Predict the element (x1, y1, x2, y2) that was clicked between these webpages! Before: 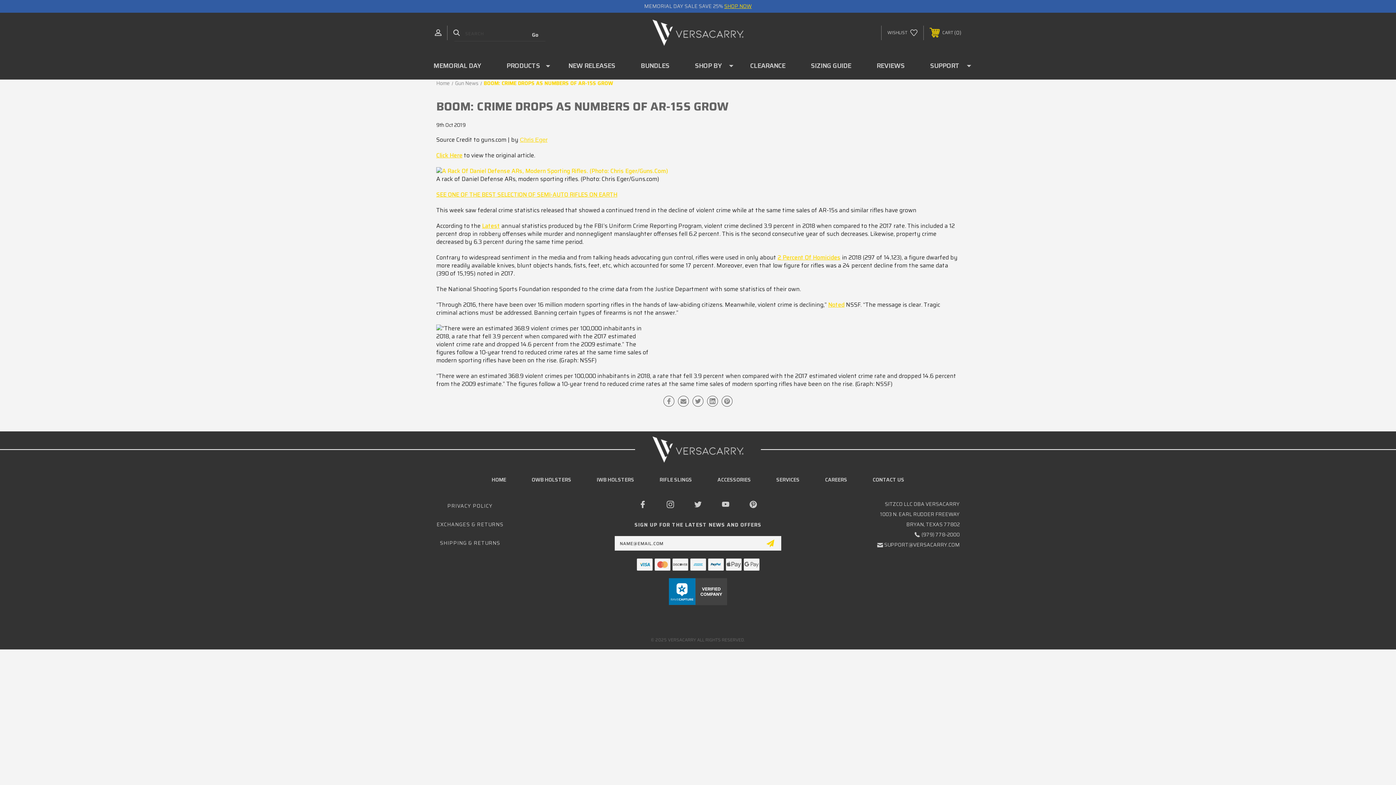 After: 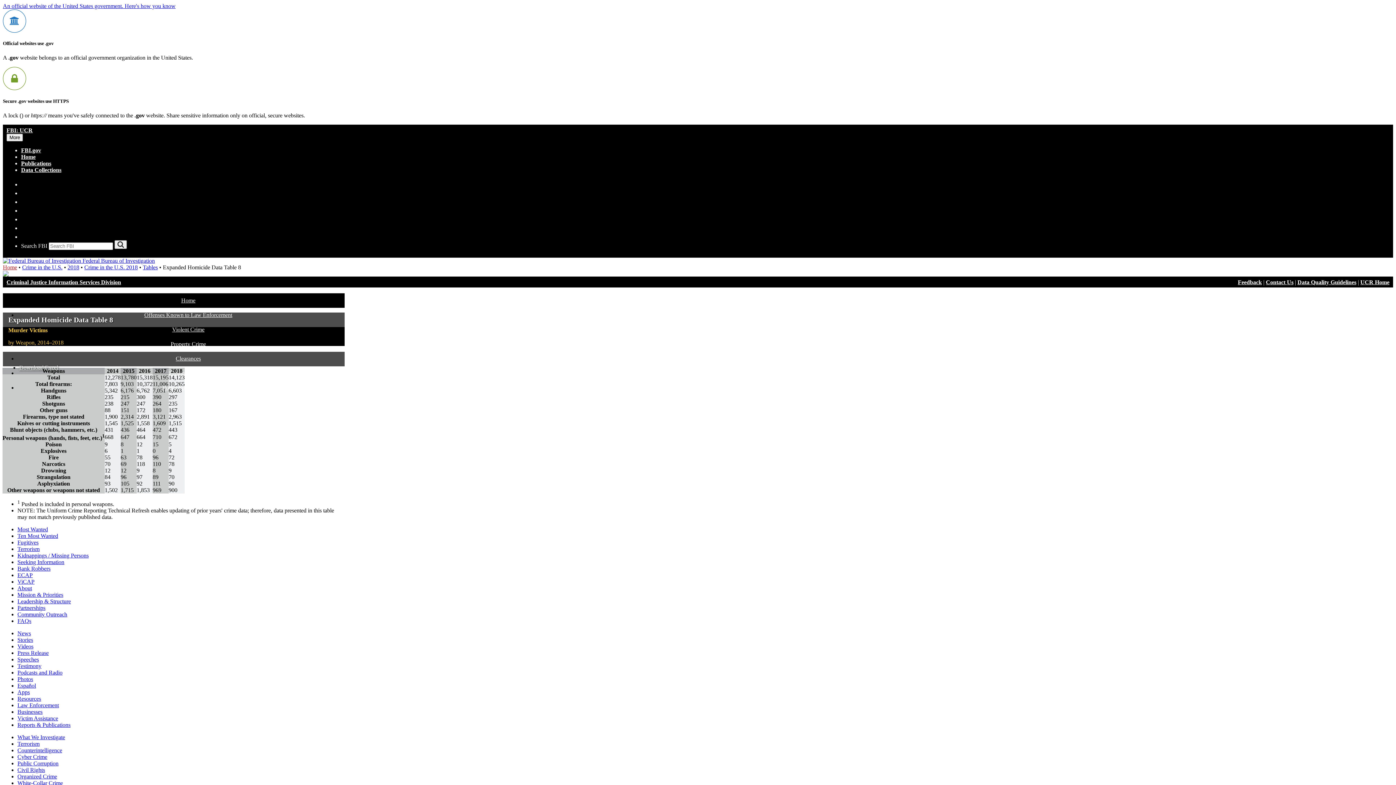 Action: label: 2 Percent Of Homicides bbox: (777, 253, 840, 262)